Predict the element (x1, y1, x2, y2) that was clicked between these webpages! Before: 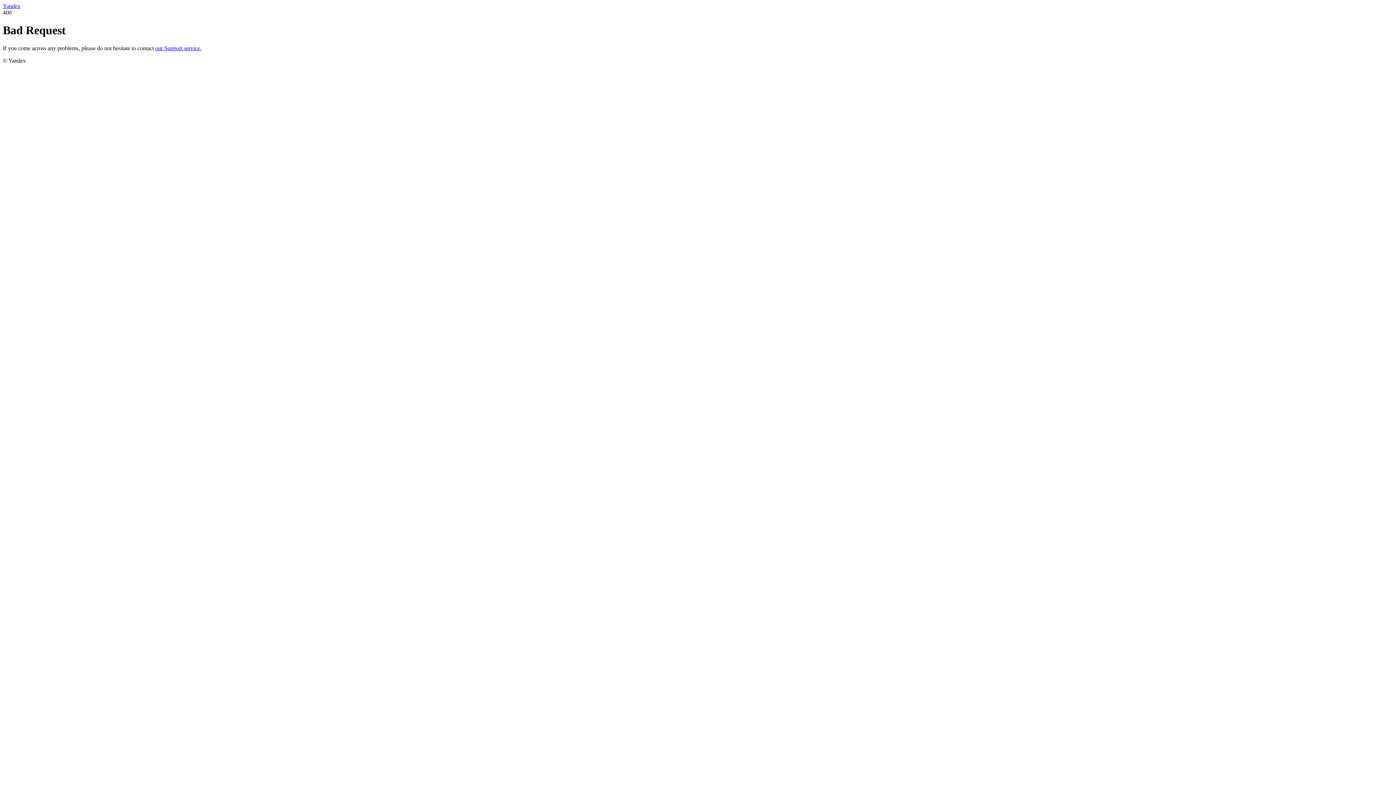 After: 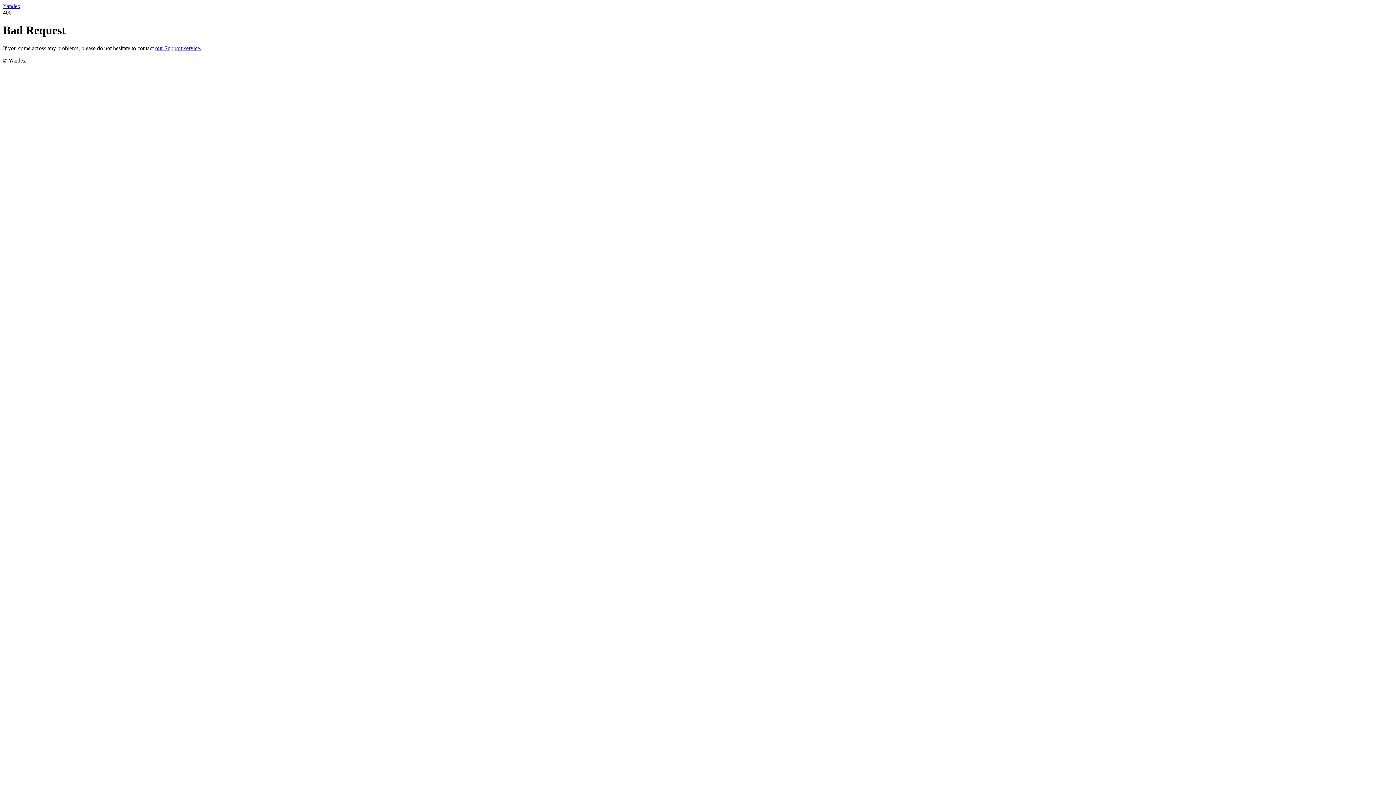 Action: bbox: (2, 2, 20, 9) label: Yandex